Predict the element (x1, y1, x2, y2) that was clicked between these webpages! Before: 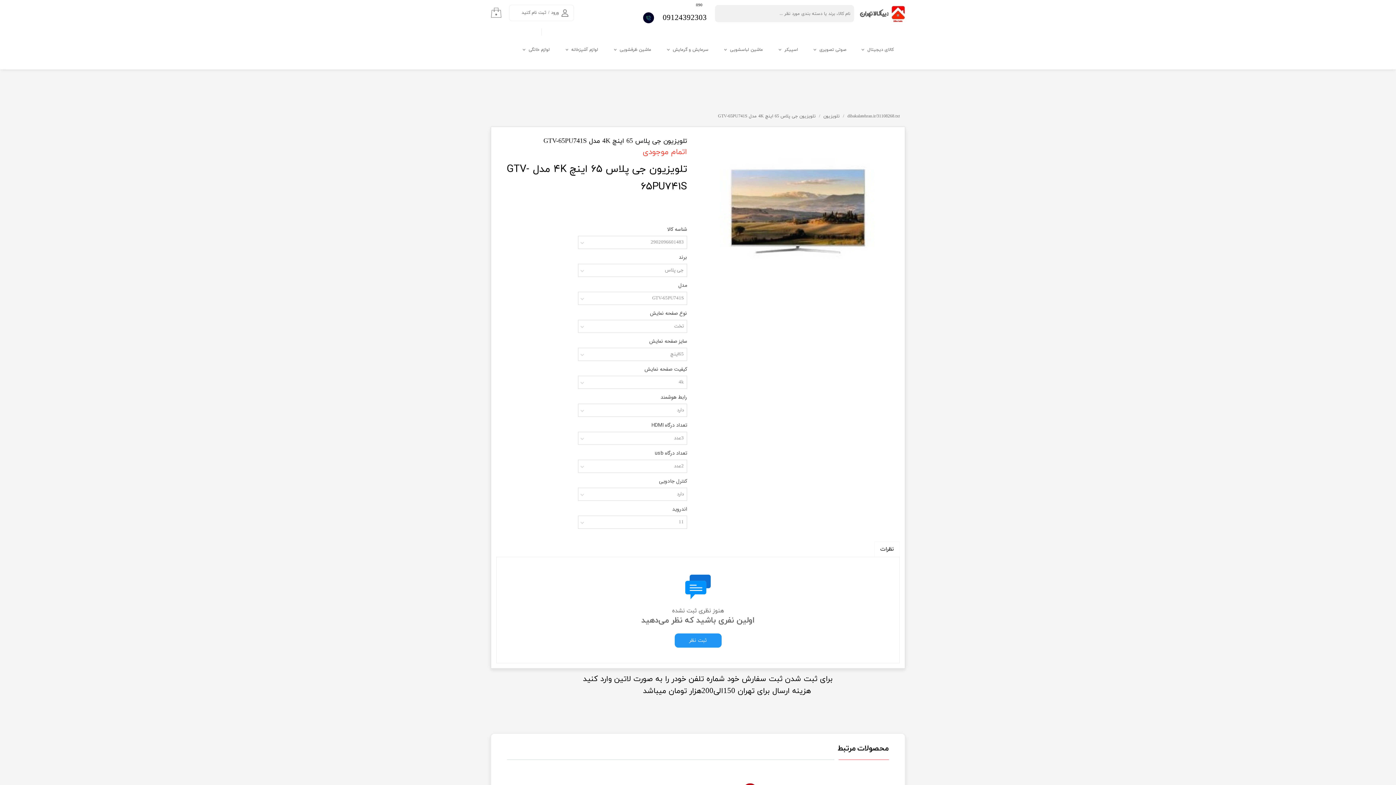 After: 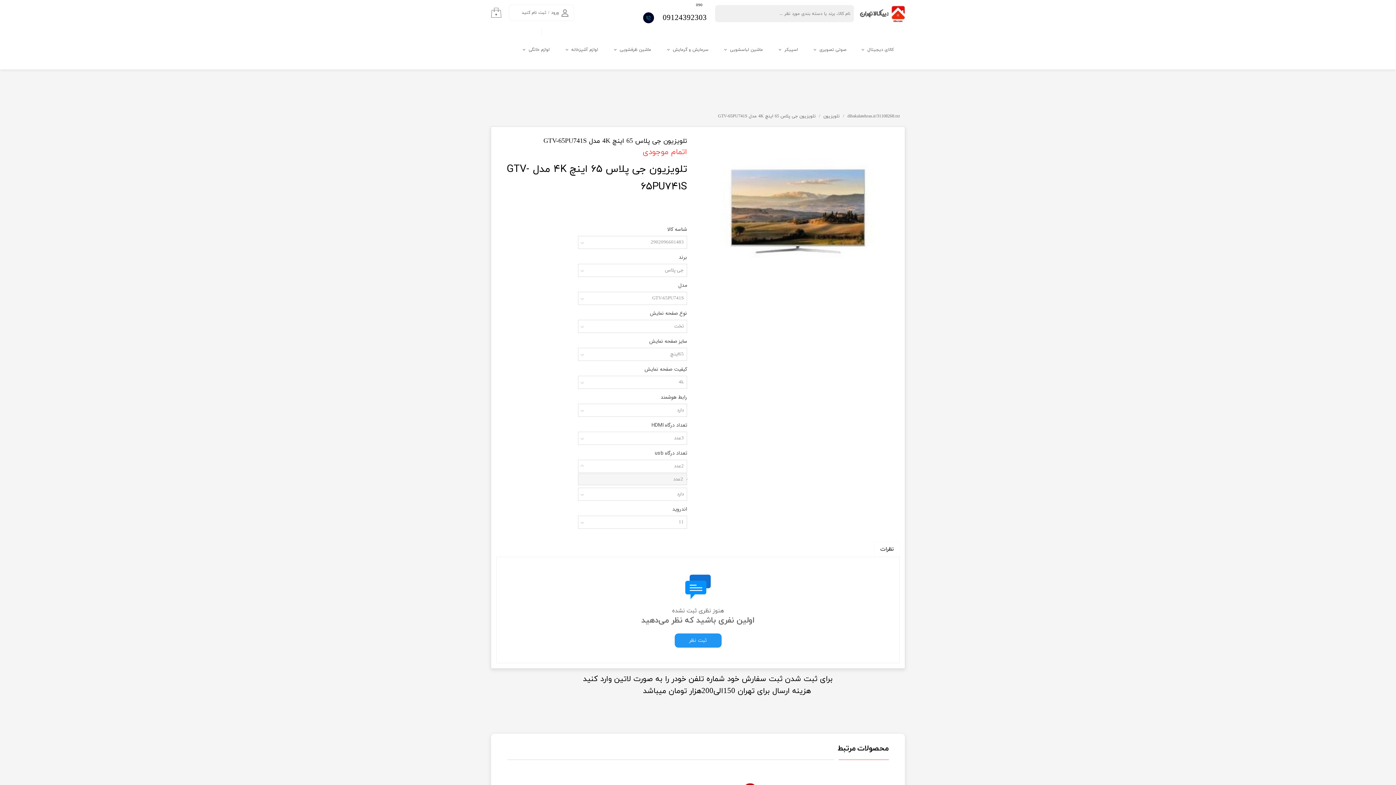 Action: label: 2عدد bbox: (578, 459, 687, 473)